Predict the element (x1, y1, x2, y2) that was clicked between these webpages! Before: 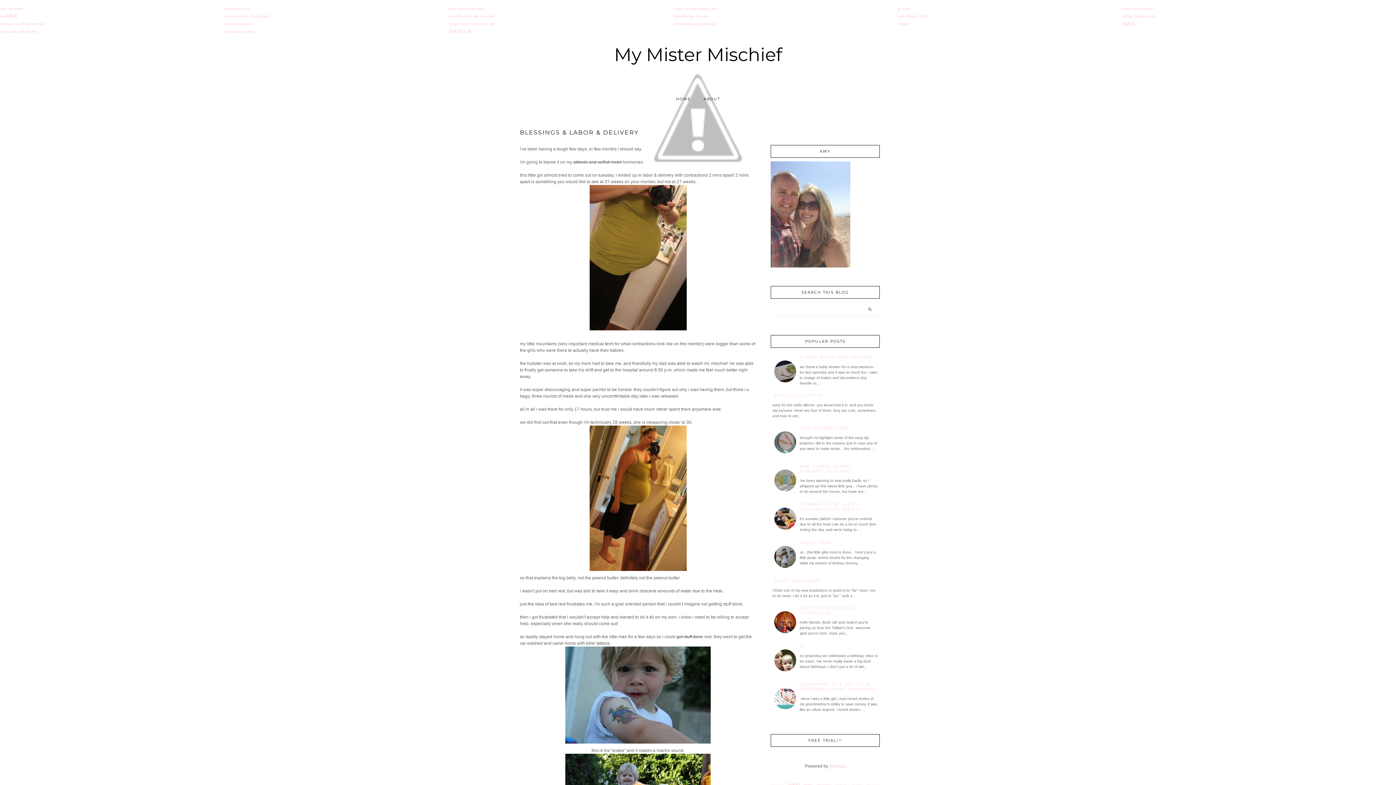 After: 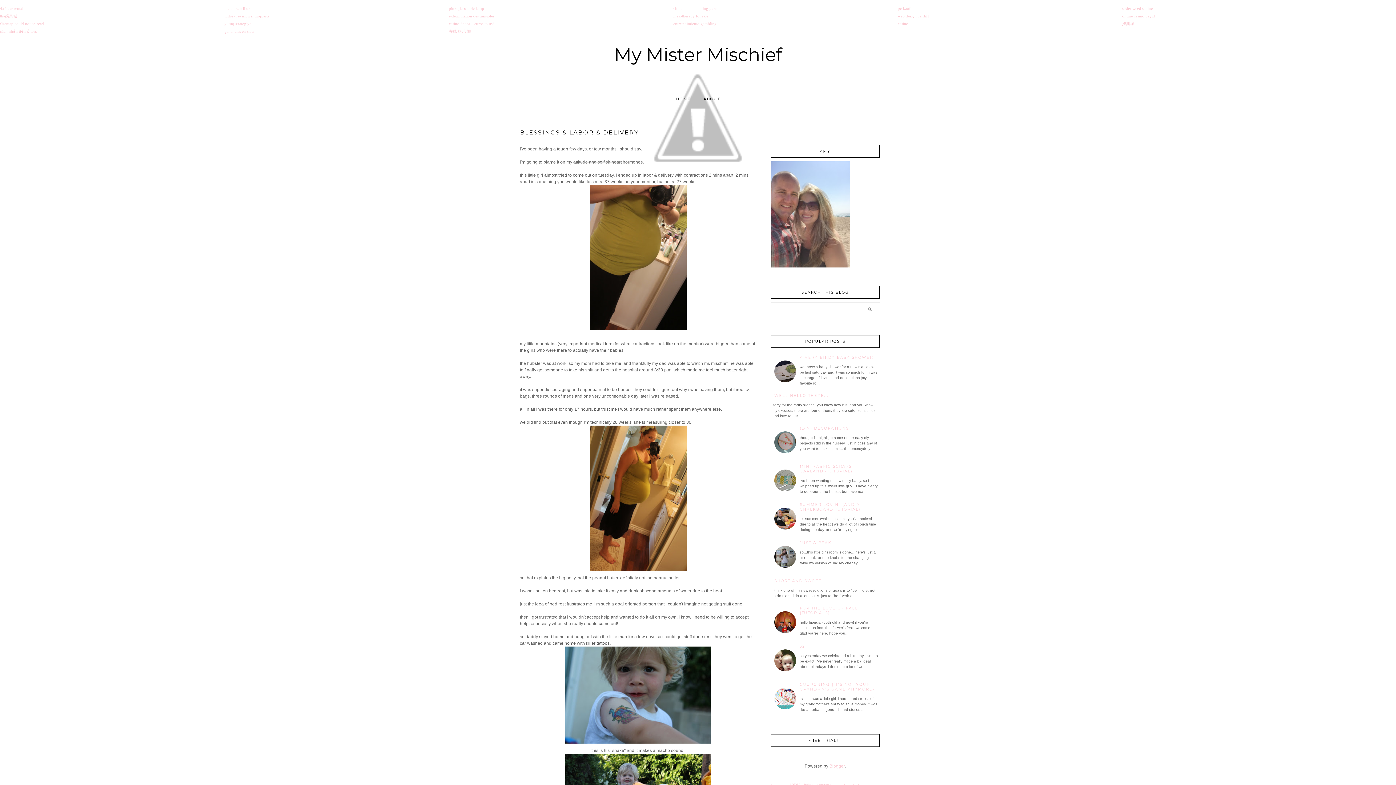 Action: bbox: (772, 609, 798, 635)